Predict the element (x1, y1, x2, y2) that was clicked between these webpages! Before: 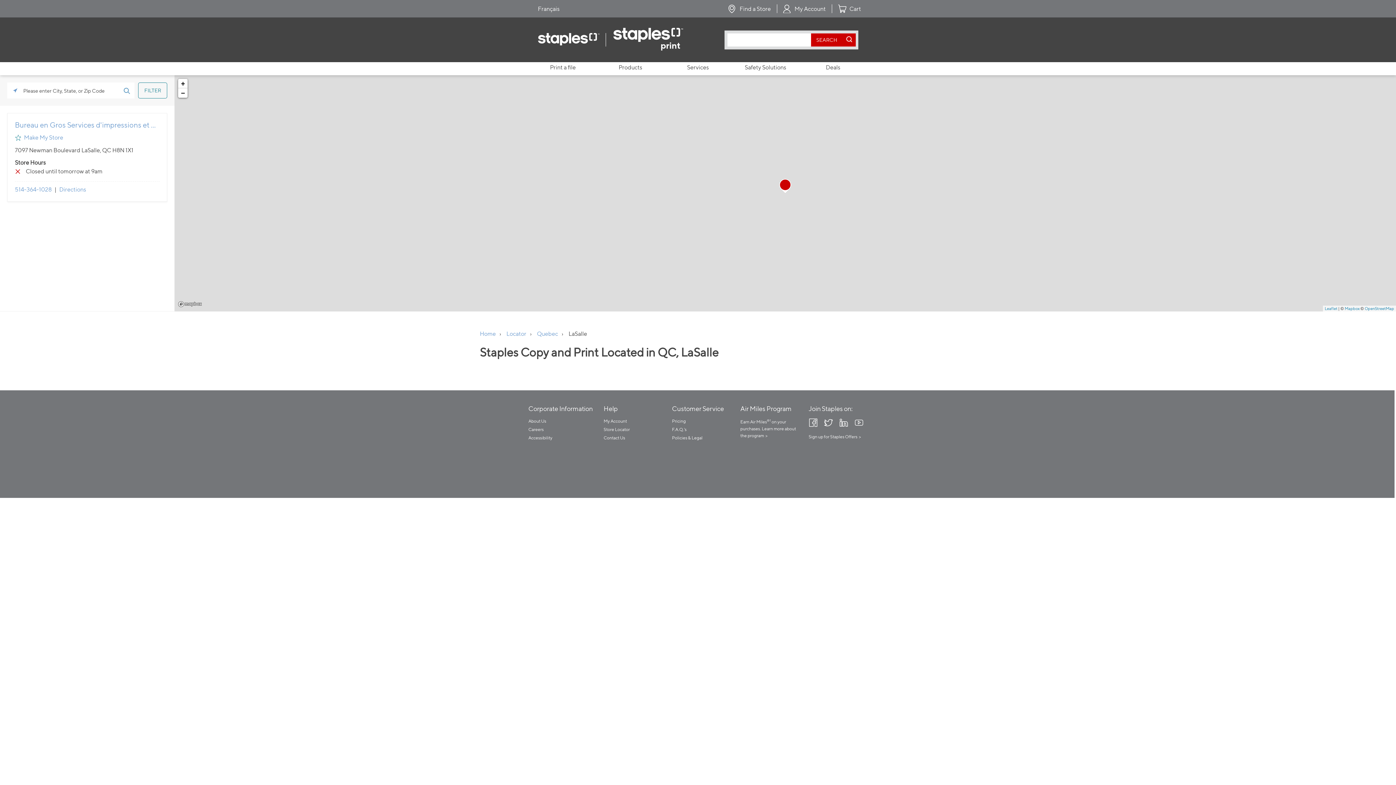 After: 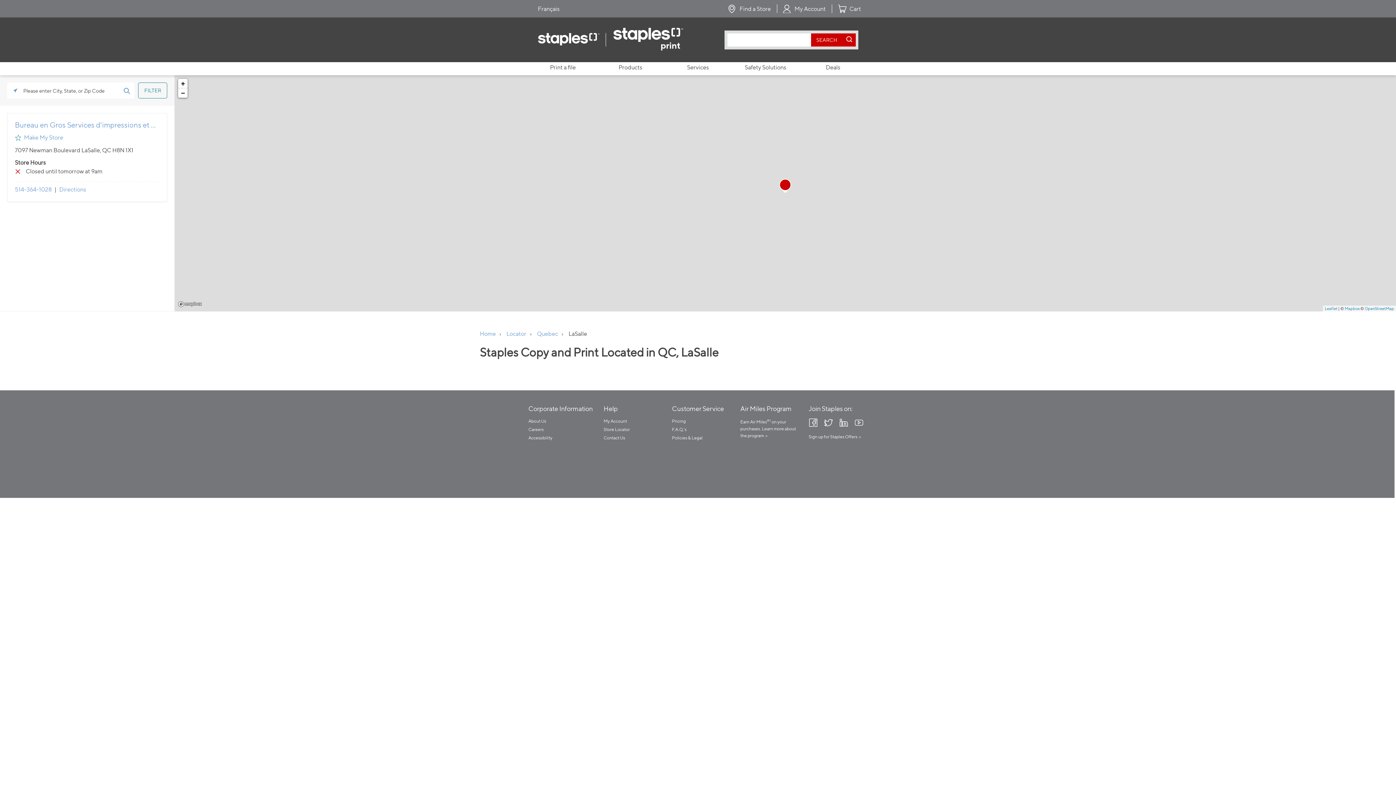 Action: bbox: (538, 41, 599, 46)